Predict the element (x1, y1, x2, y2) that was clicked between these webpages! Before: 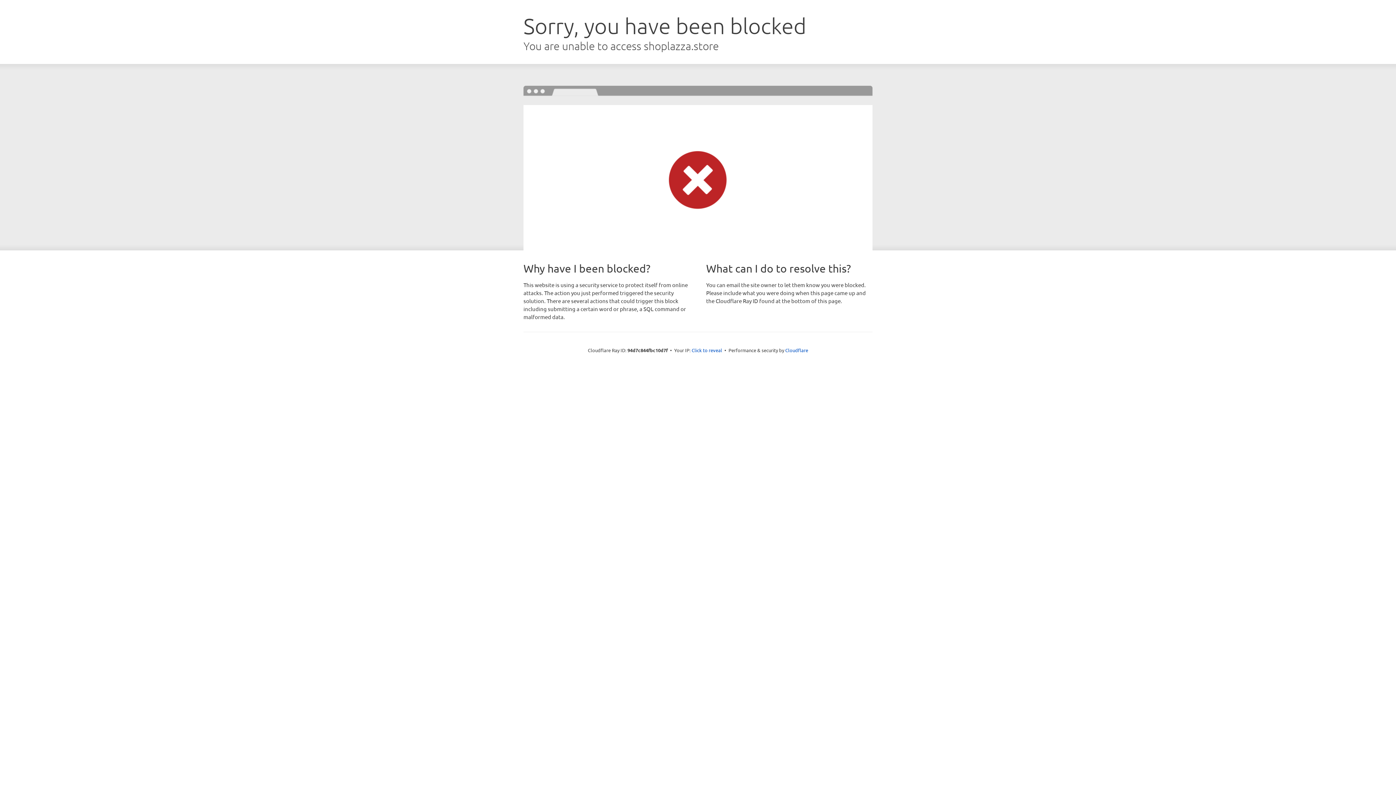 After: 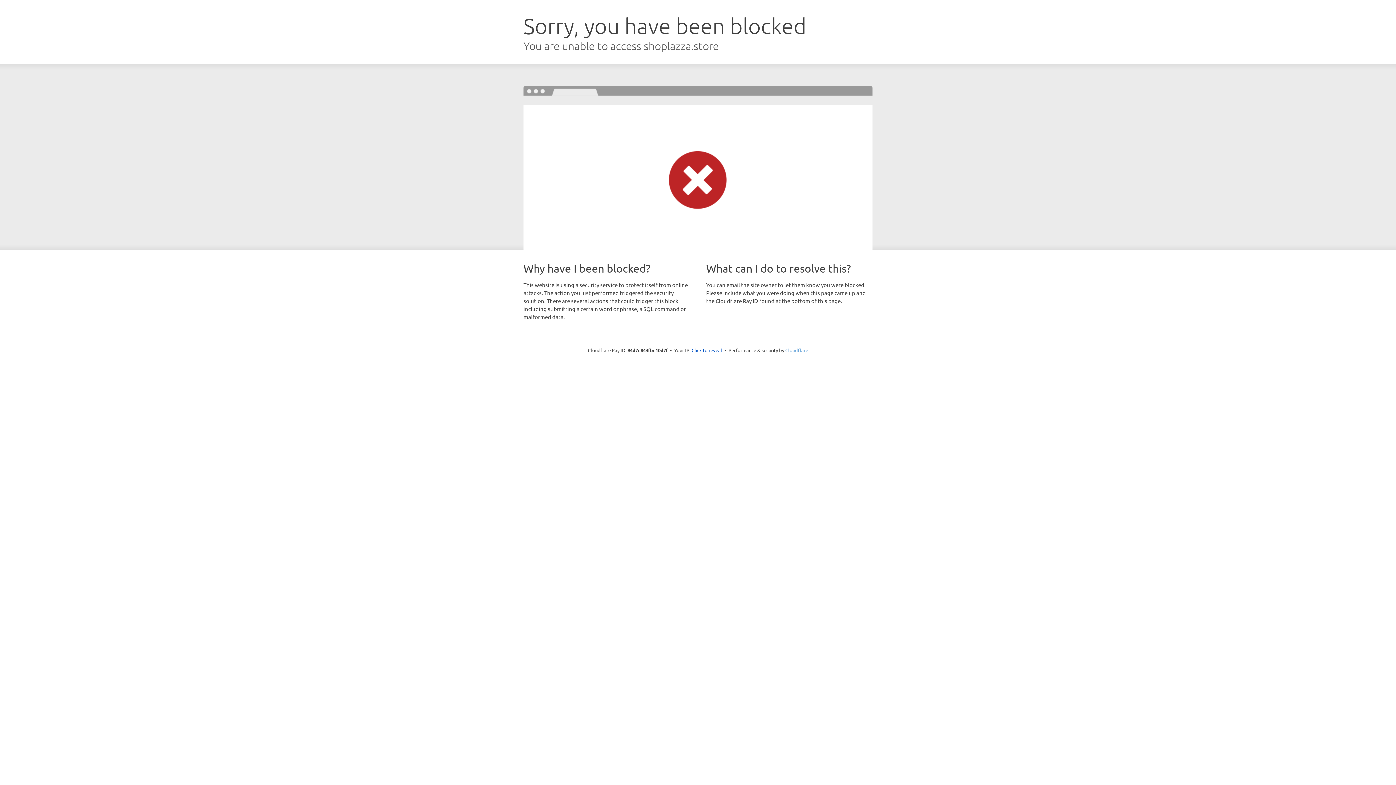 Action: bbox: (785, 347, 808, 353) label: Cloudflare